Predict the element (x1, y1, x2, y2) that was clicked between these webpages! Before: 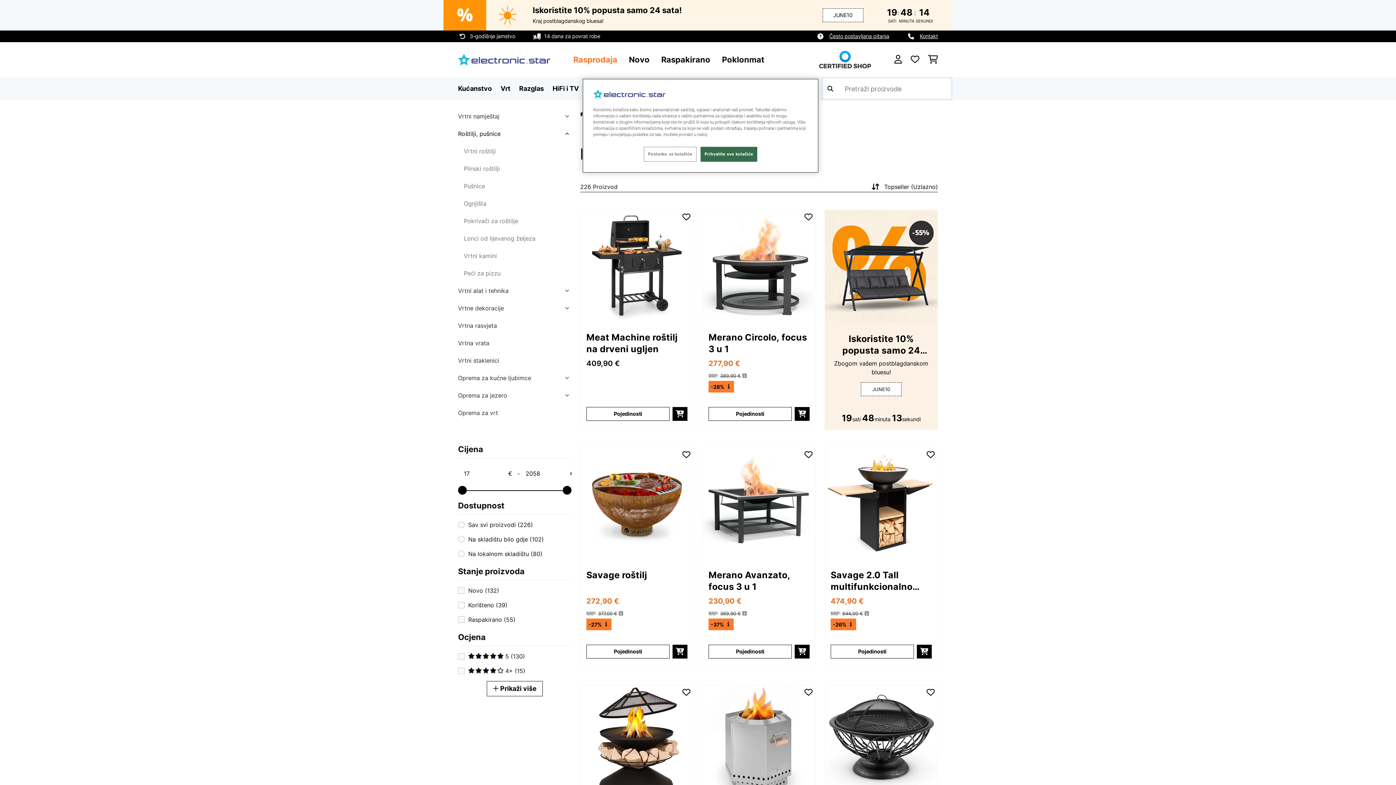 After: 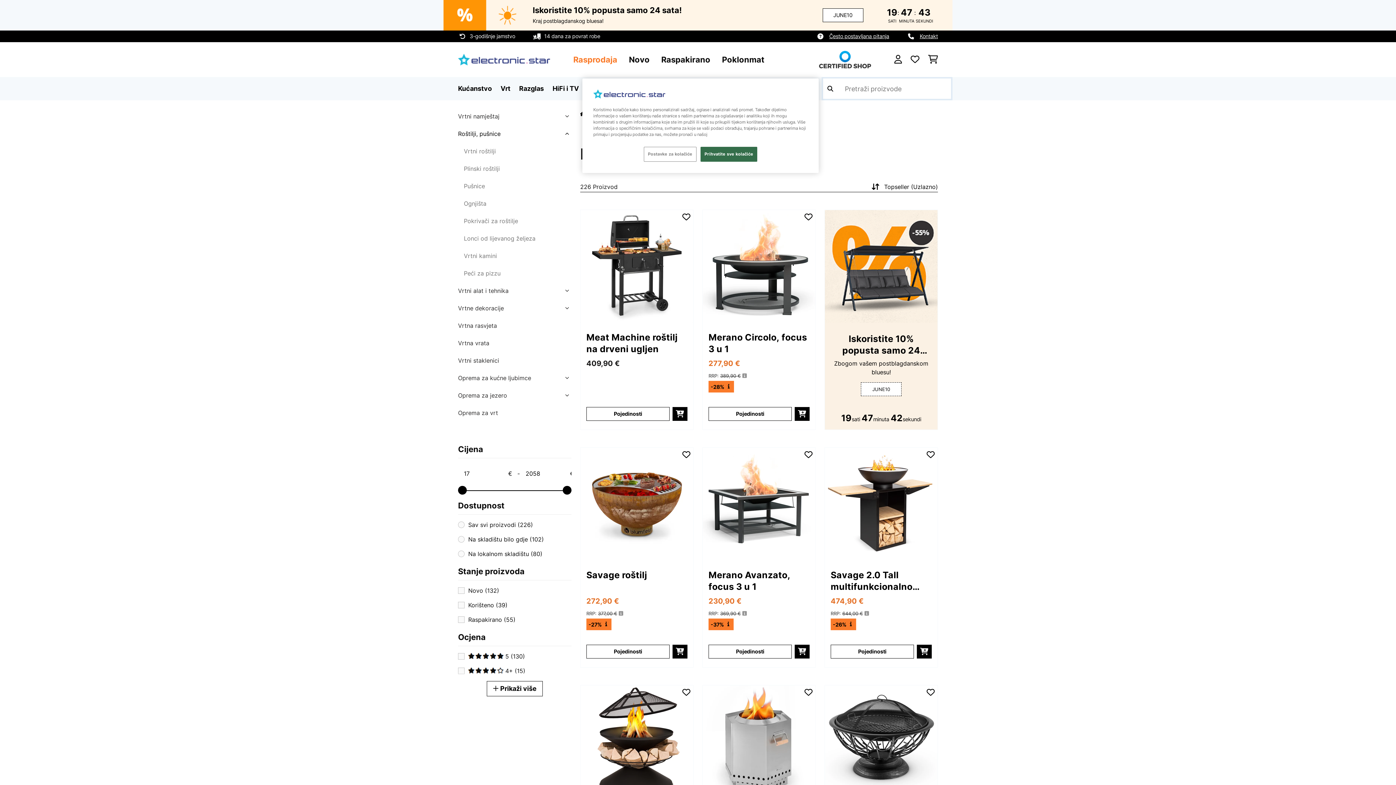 Action: bbox: (822, 8, 863, 22) label: JUNE10
Kopirano!